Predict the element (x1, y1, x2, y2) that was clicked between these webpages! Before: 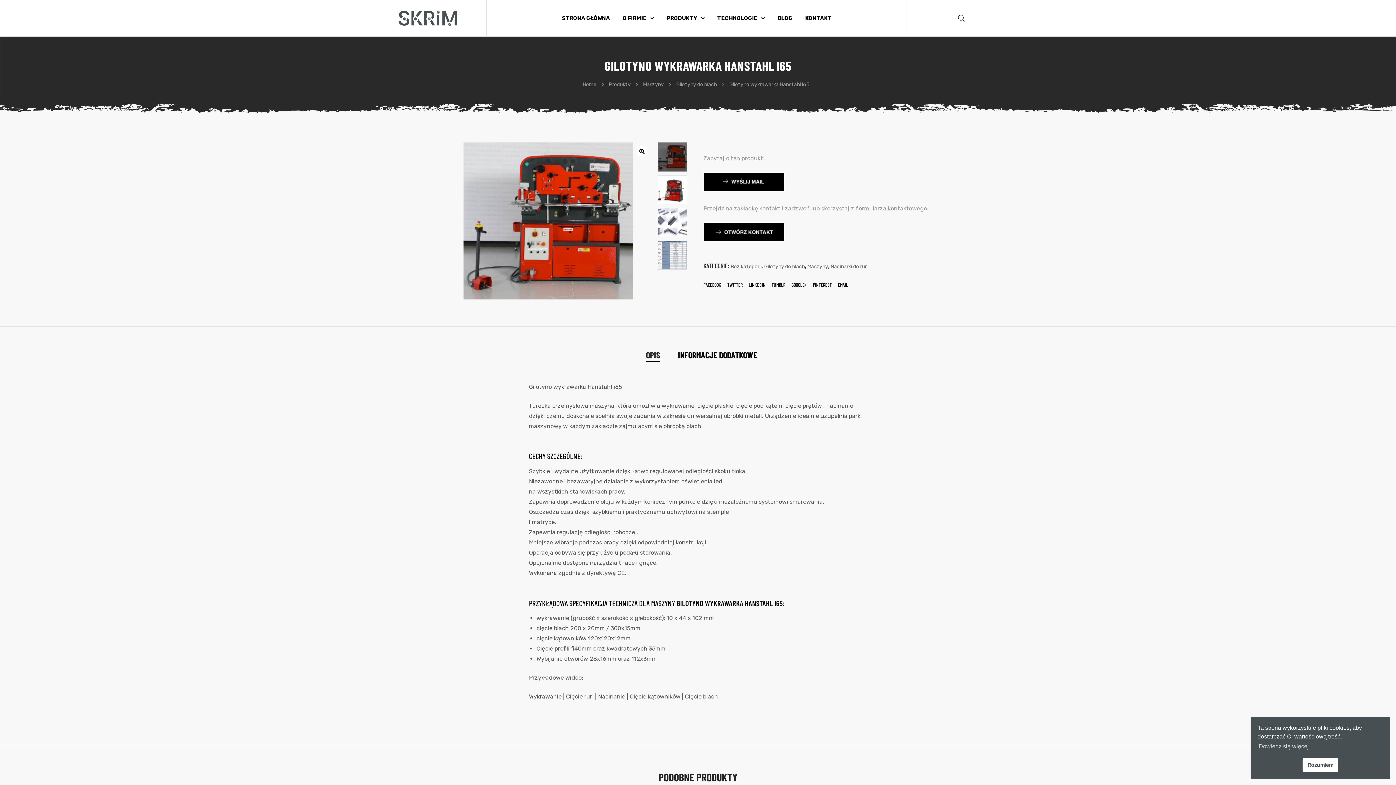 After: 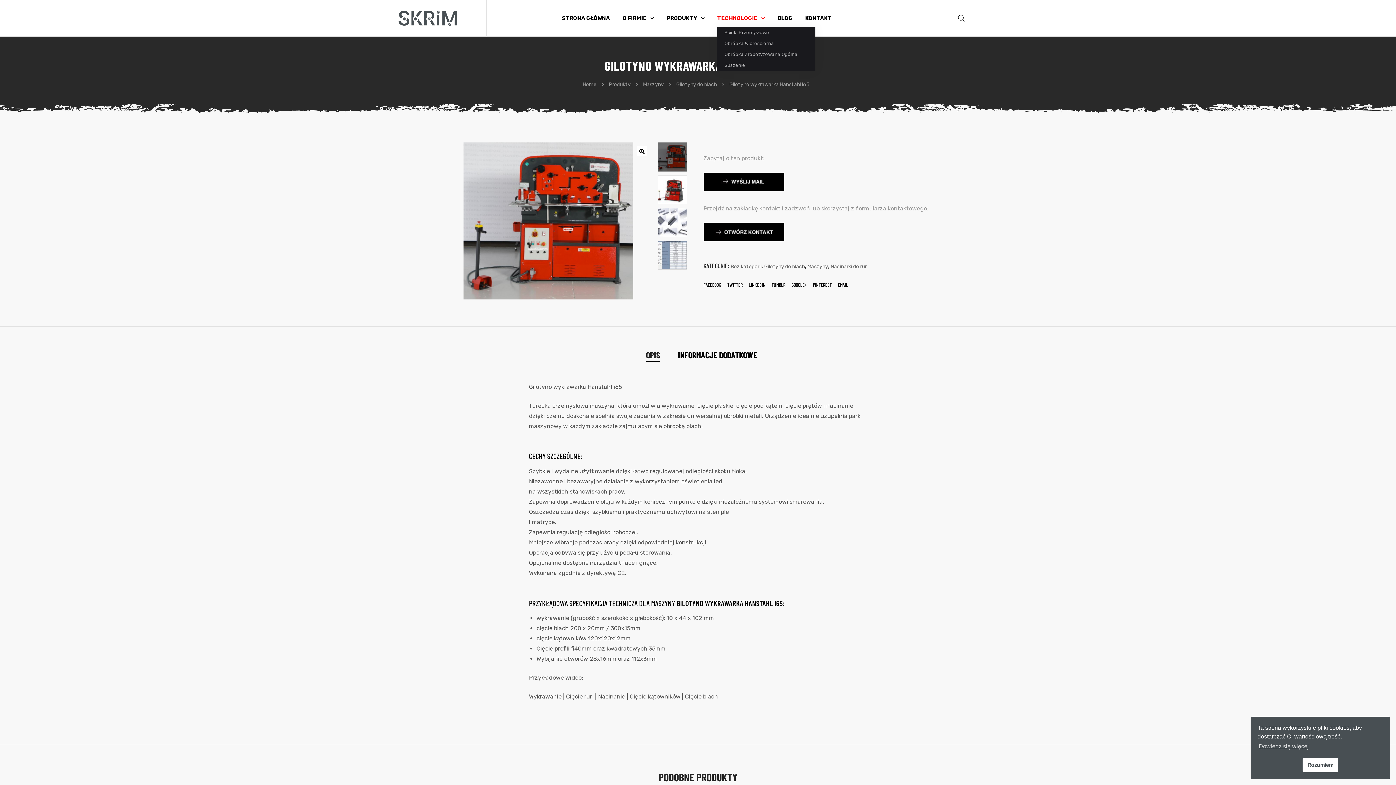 Action: bbox: (717, 9, 765, 27) label: TECHNOLOGIE